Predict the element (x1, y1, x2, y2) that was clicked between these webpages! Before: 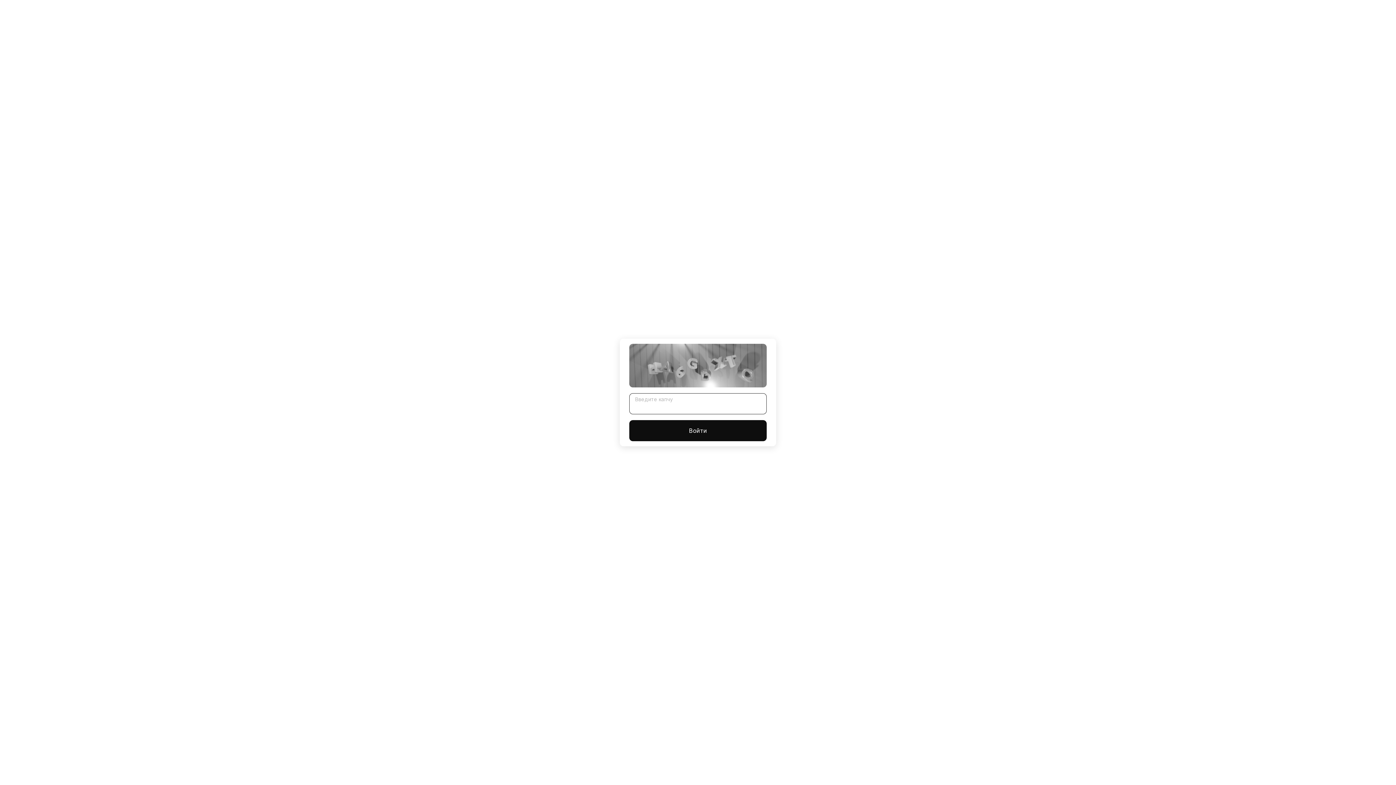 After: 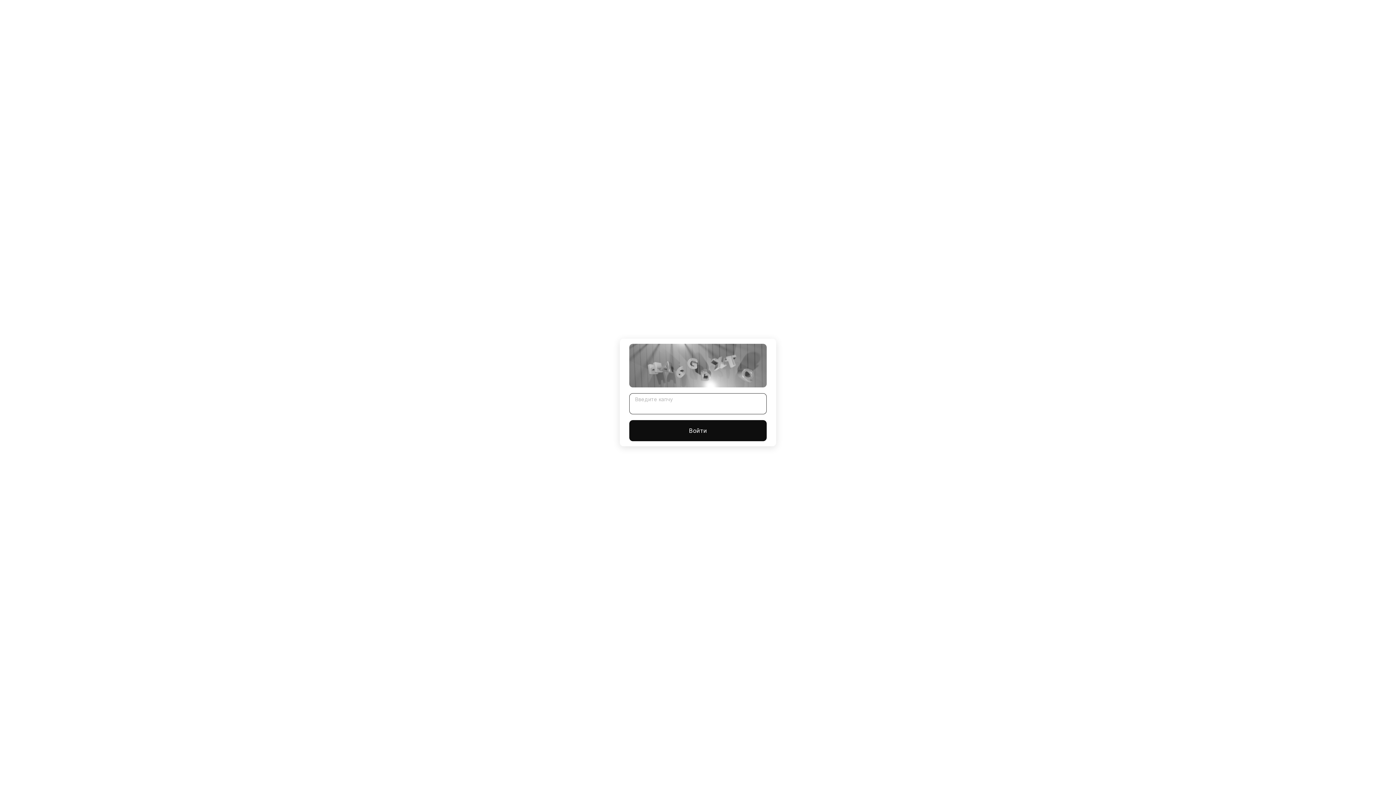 Action: label: Войти bbox: (629, 420, 766, 441)